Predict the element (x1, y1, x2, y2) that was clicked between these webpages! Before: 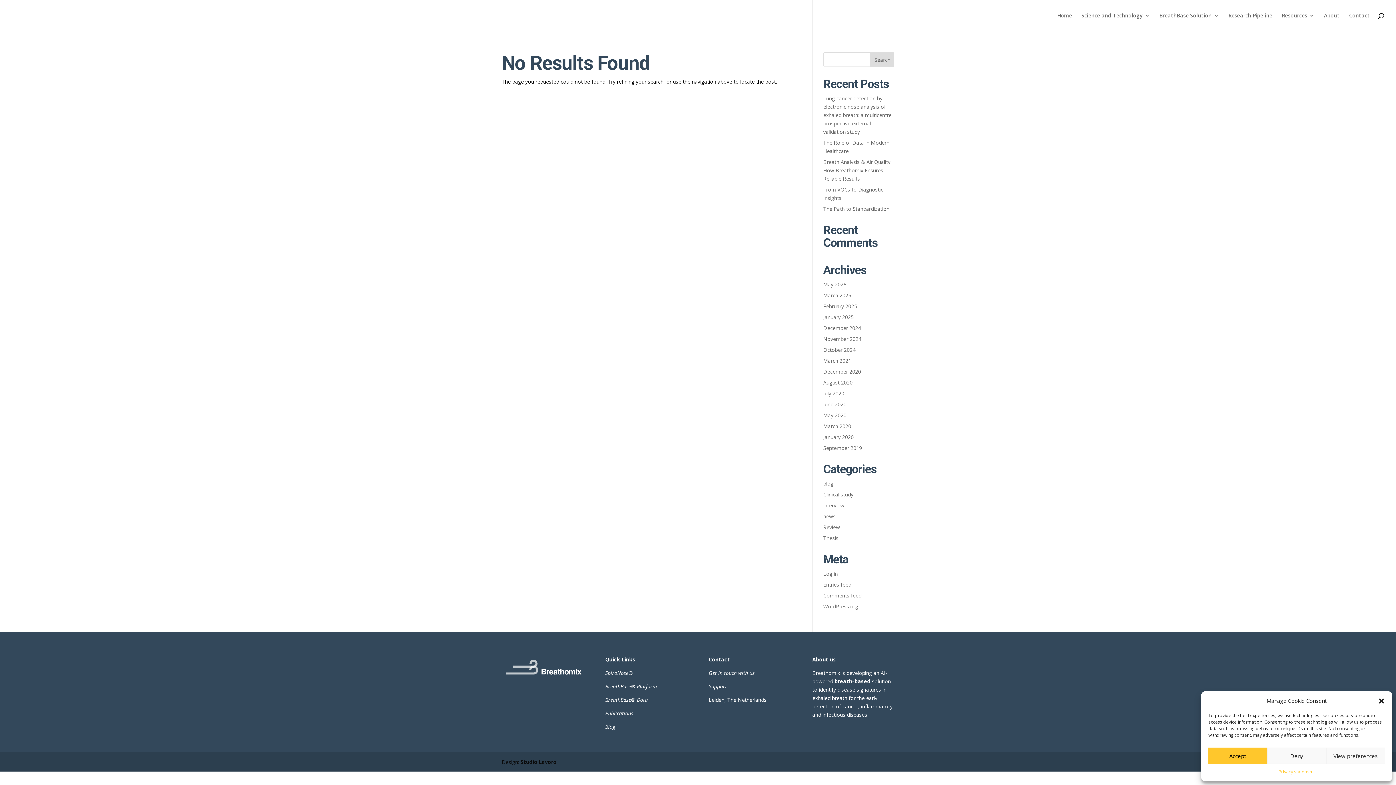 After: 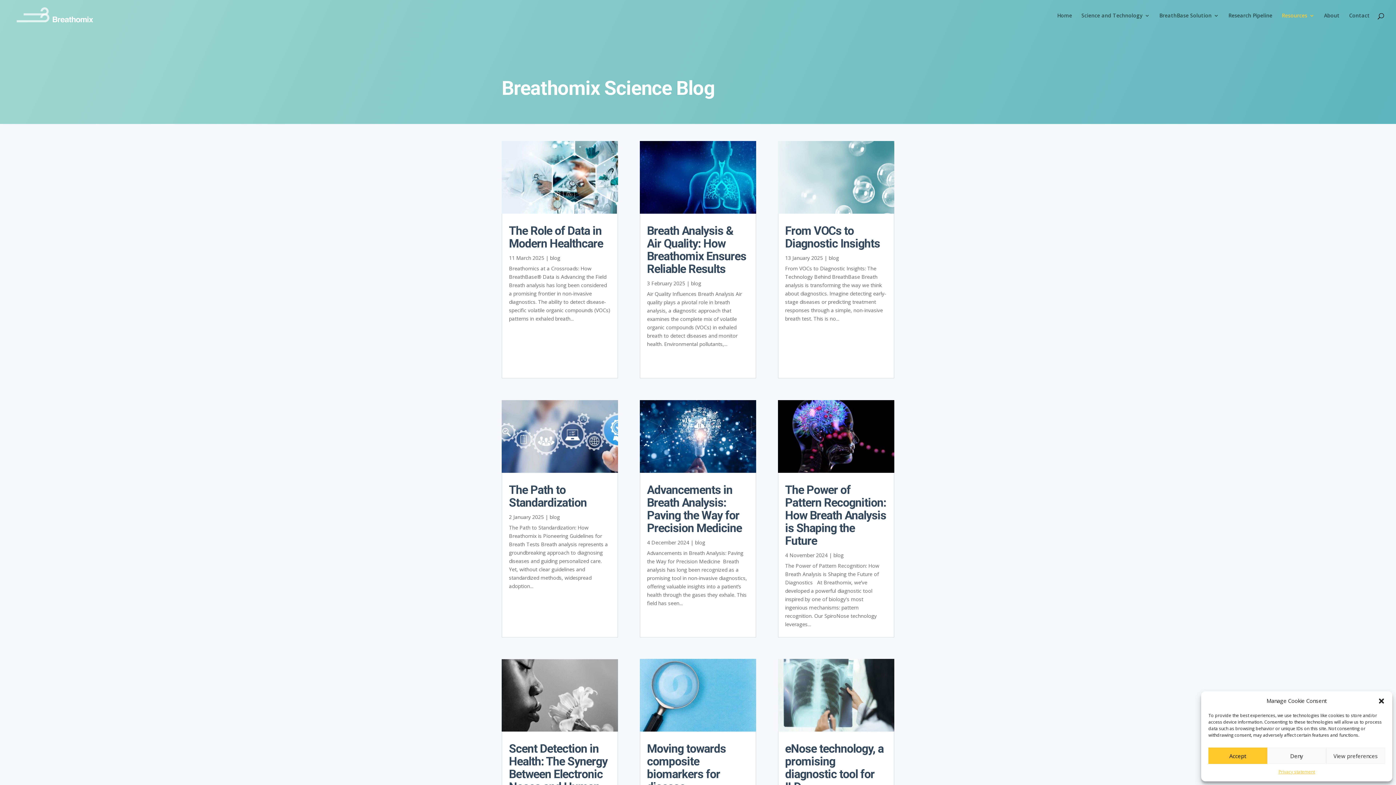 Action: label: Blog bbox: (605, 723, 615, 730)